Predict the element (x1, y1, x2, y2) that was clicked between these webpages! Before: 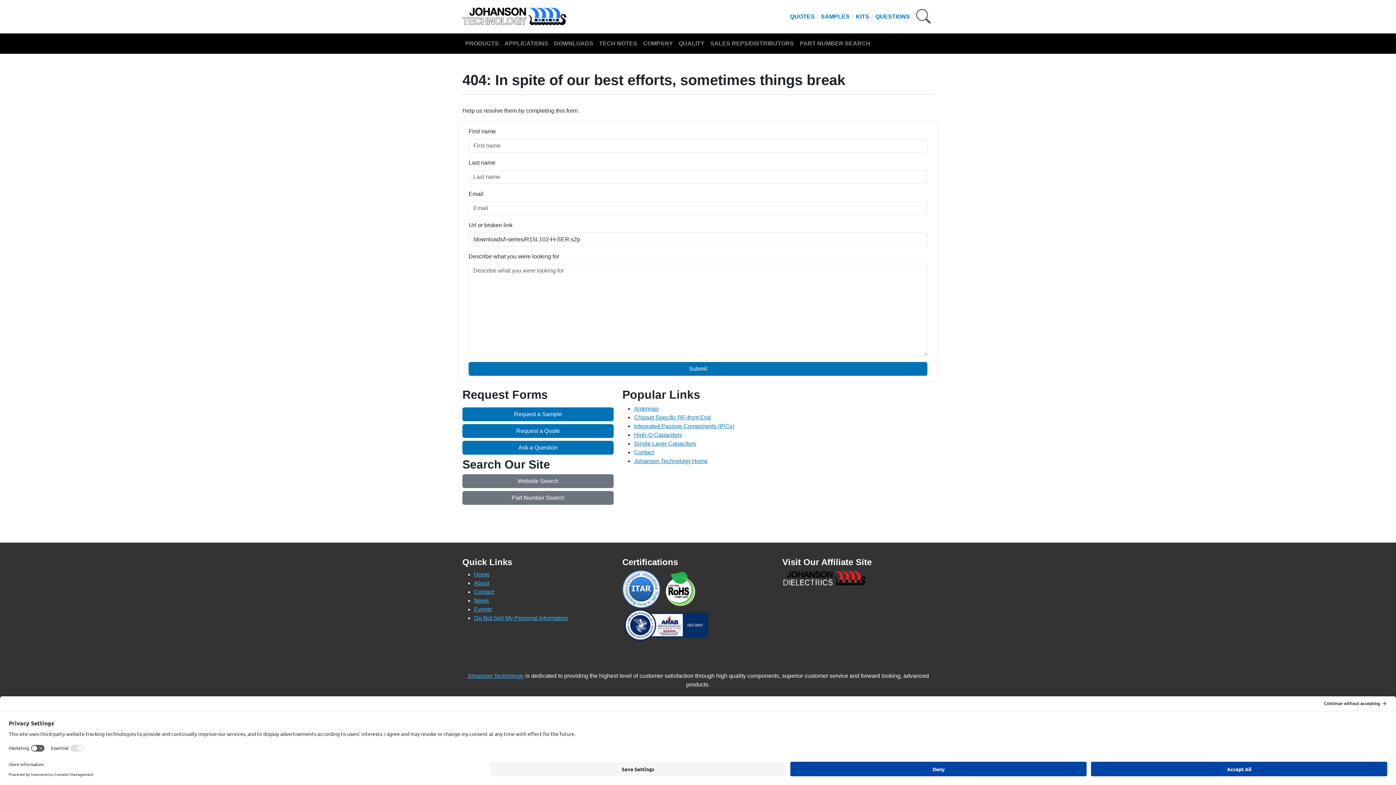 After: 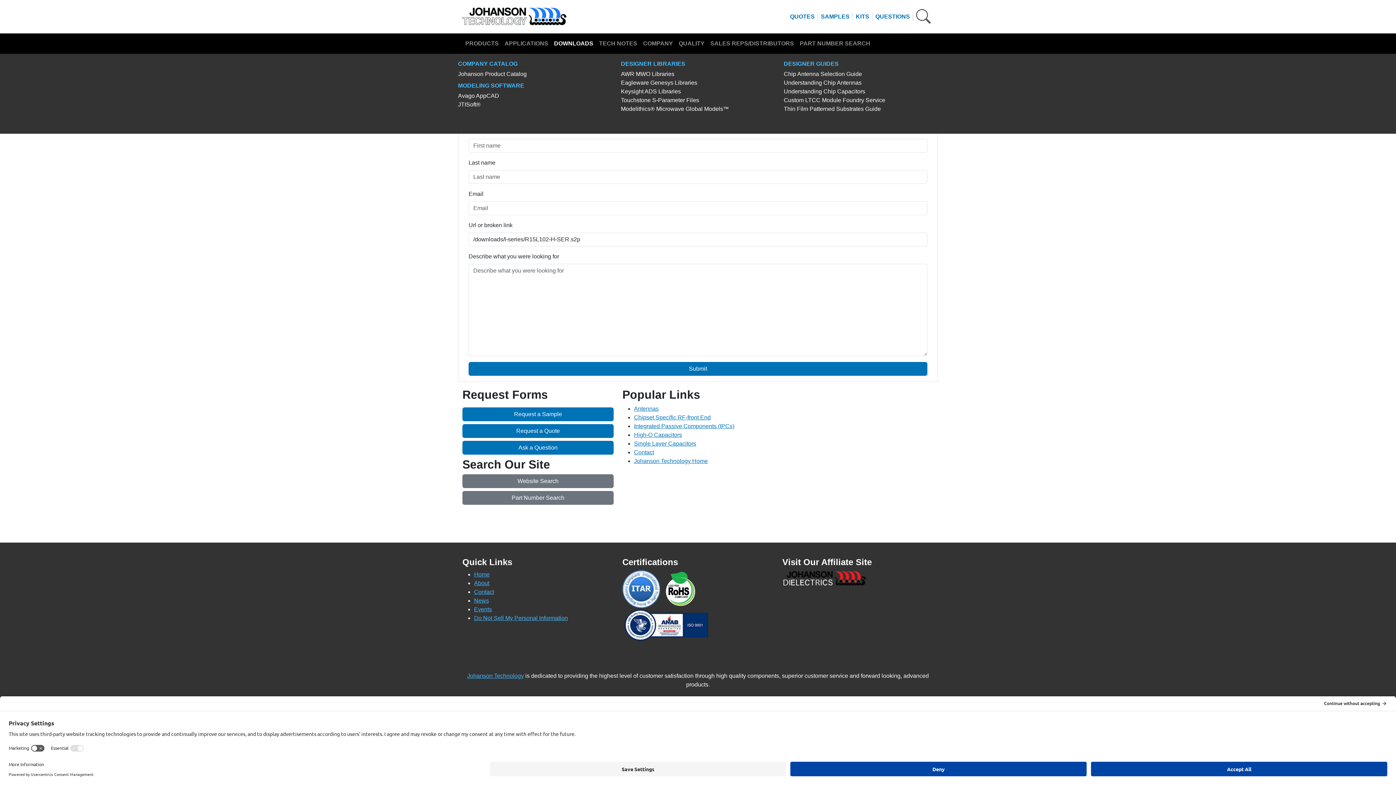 Action: label: DOWNLOADS bbox: (551, 36, 596, 50)